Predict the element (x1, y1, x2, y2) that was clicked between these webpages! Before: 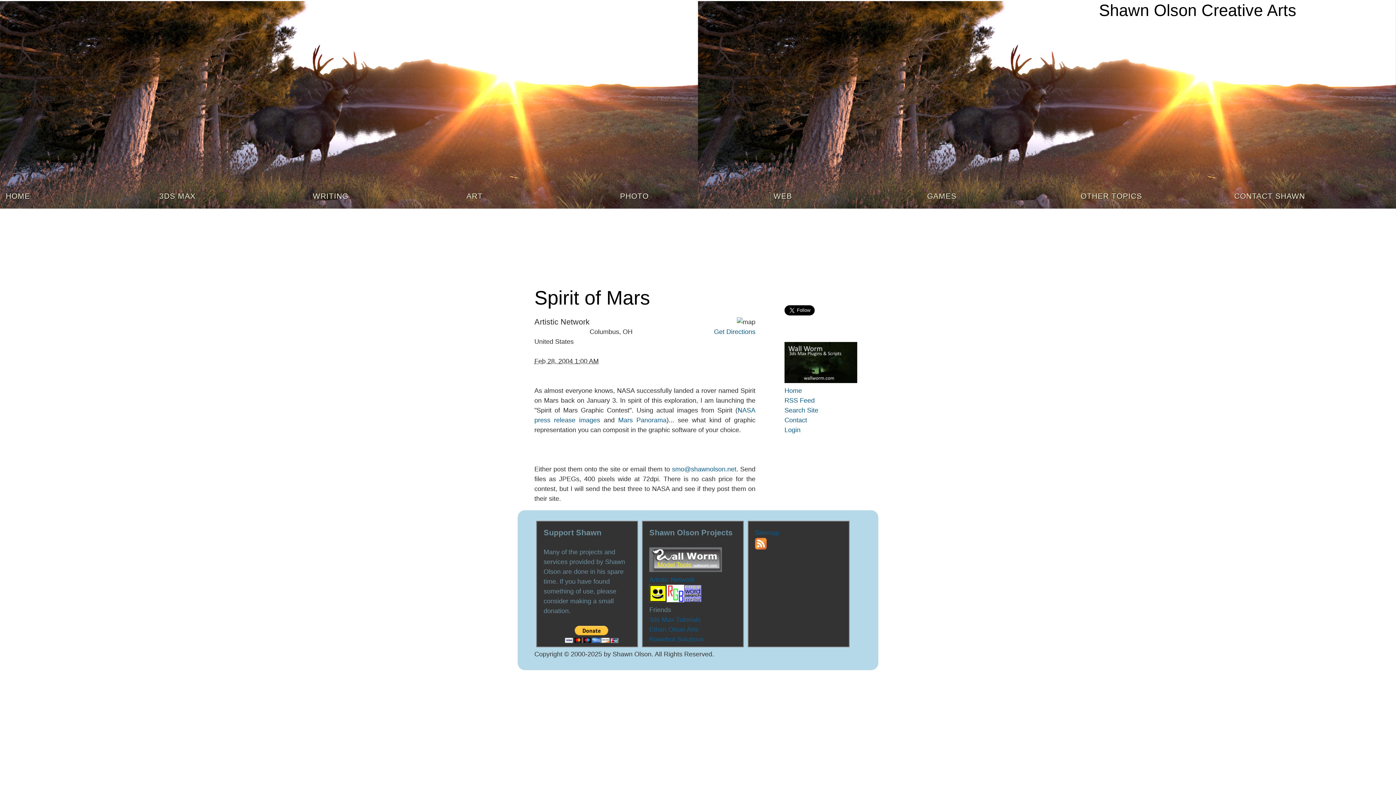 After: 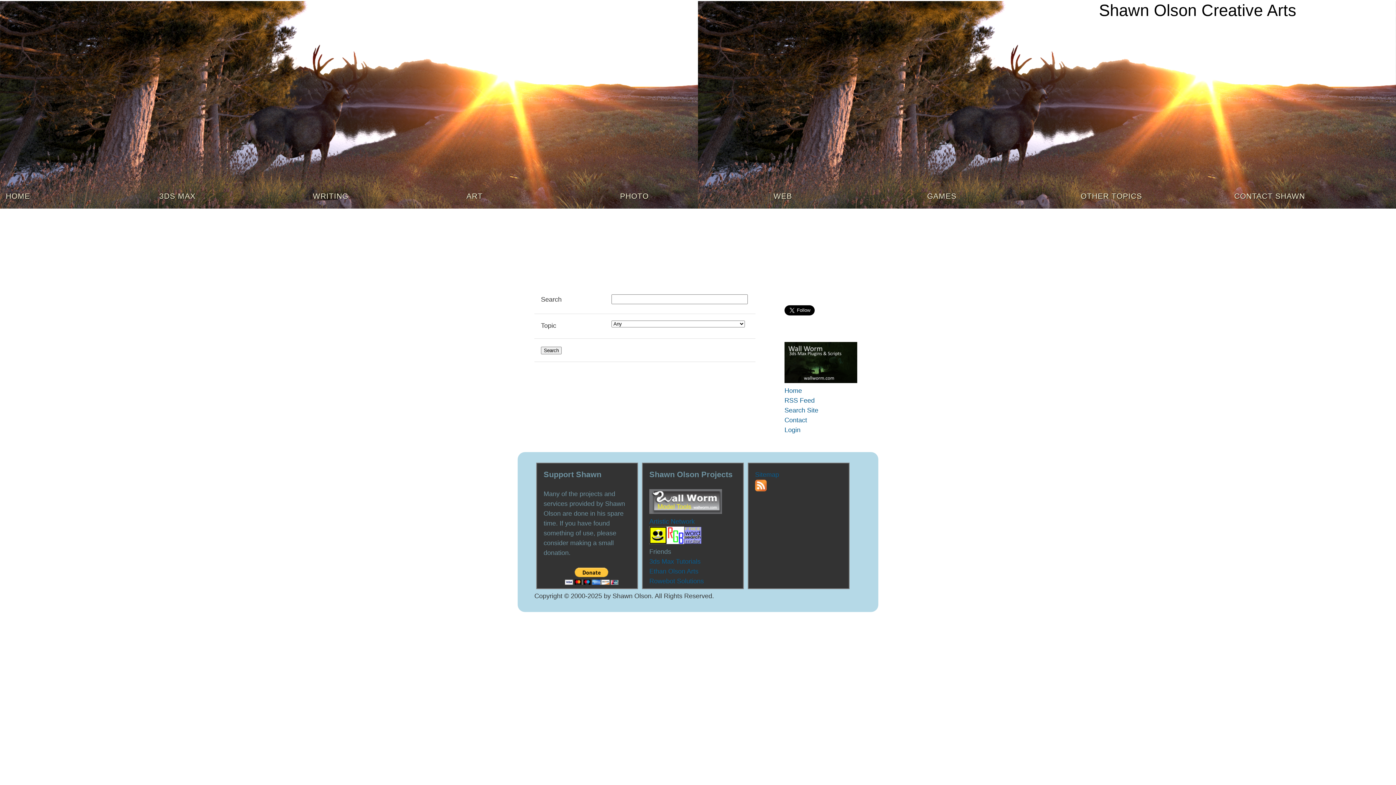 Action: label: Search Site bbox: (784, 405, 851, 415)